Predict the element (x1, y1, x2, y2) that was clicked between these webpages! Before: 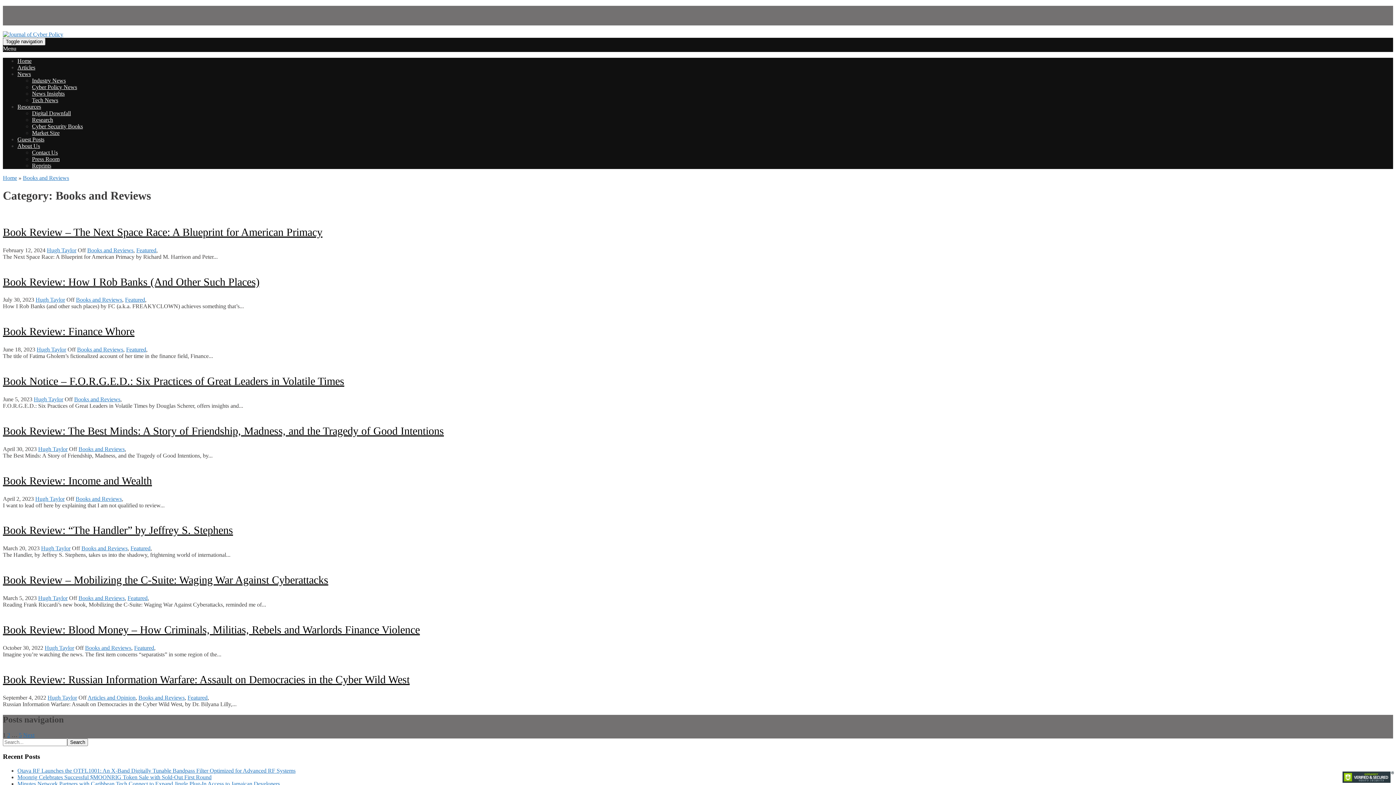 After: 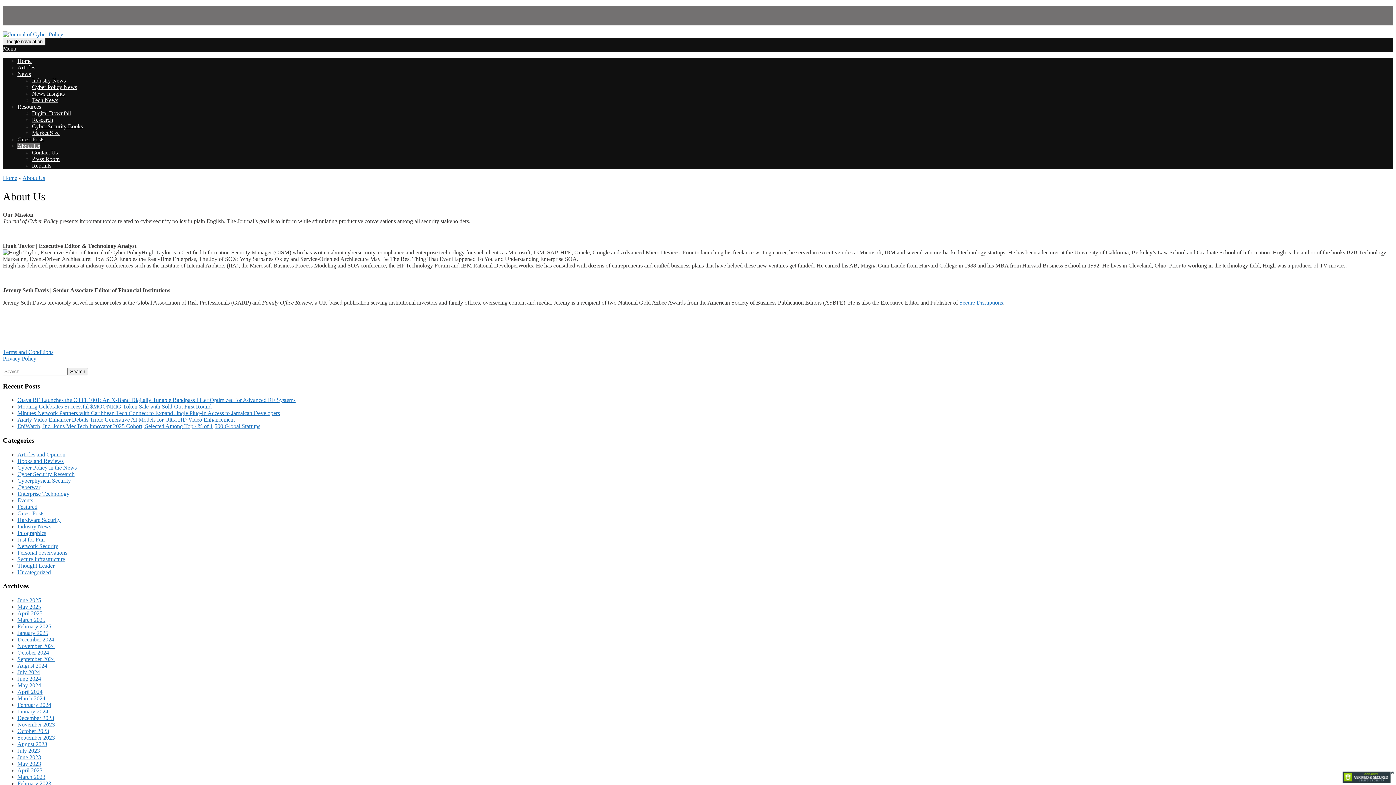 Action: bbox: (17, 142, 40, 149) label: About Us